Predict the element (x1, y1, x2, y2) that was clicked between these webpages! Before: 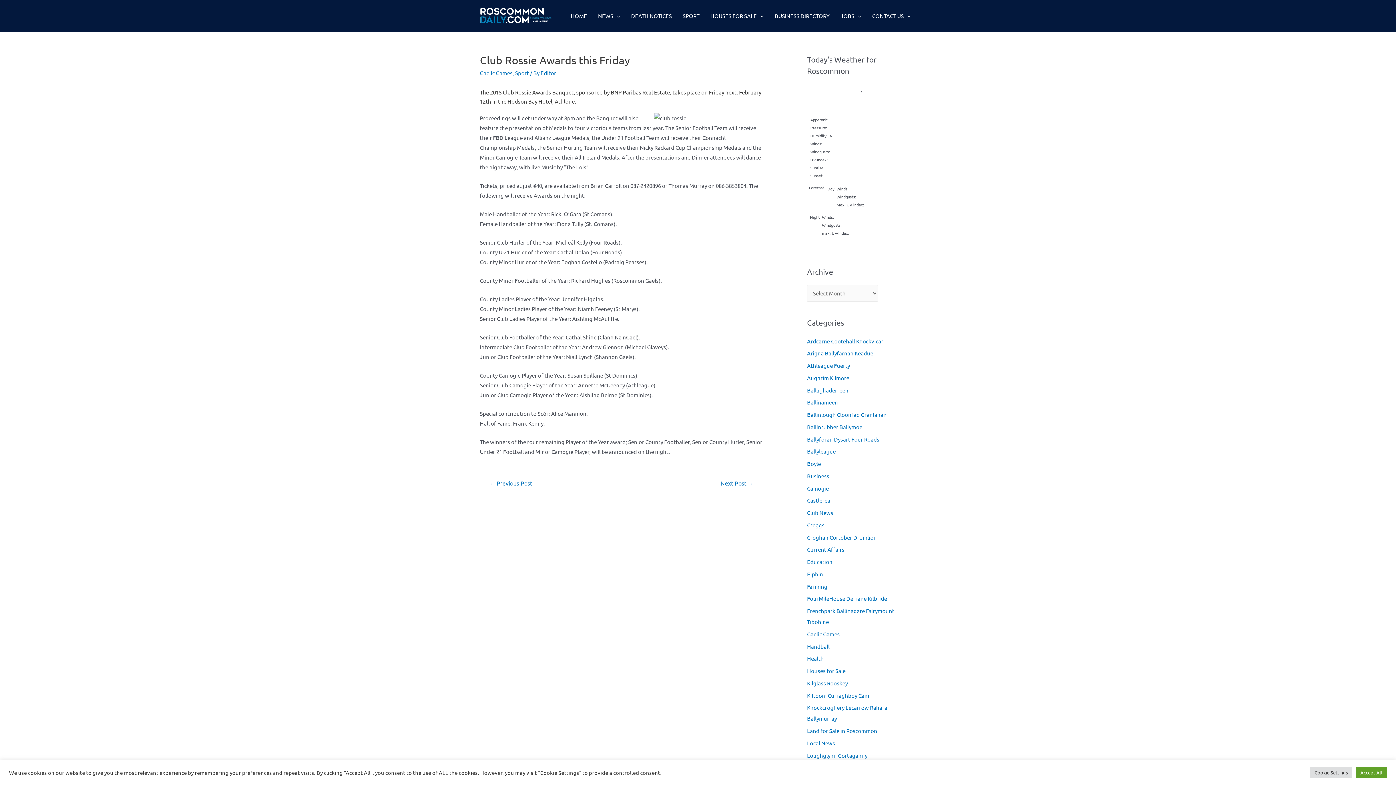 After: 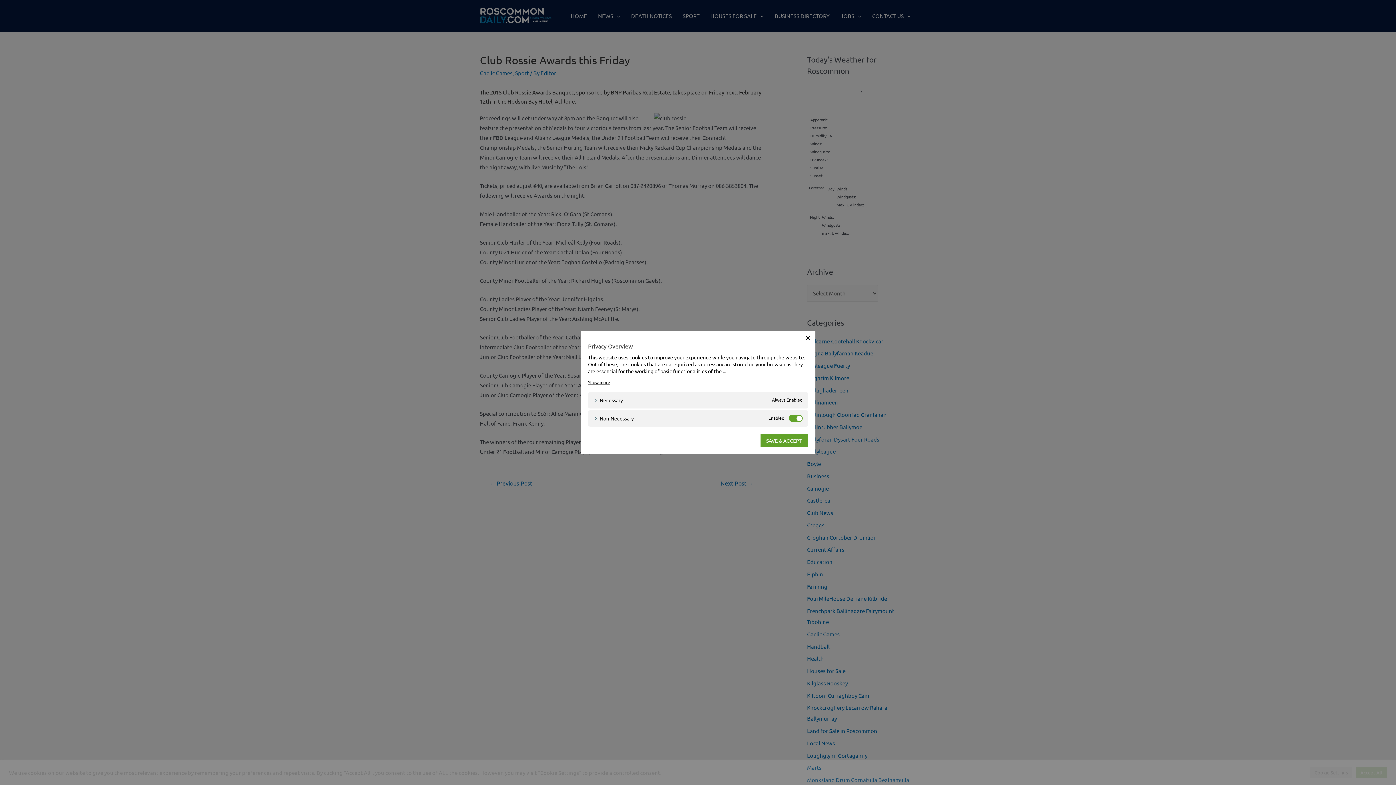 Action: label: Cookie Settings bbox: (1310, 767, 1352, 778)